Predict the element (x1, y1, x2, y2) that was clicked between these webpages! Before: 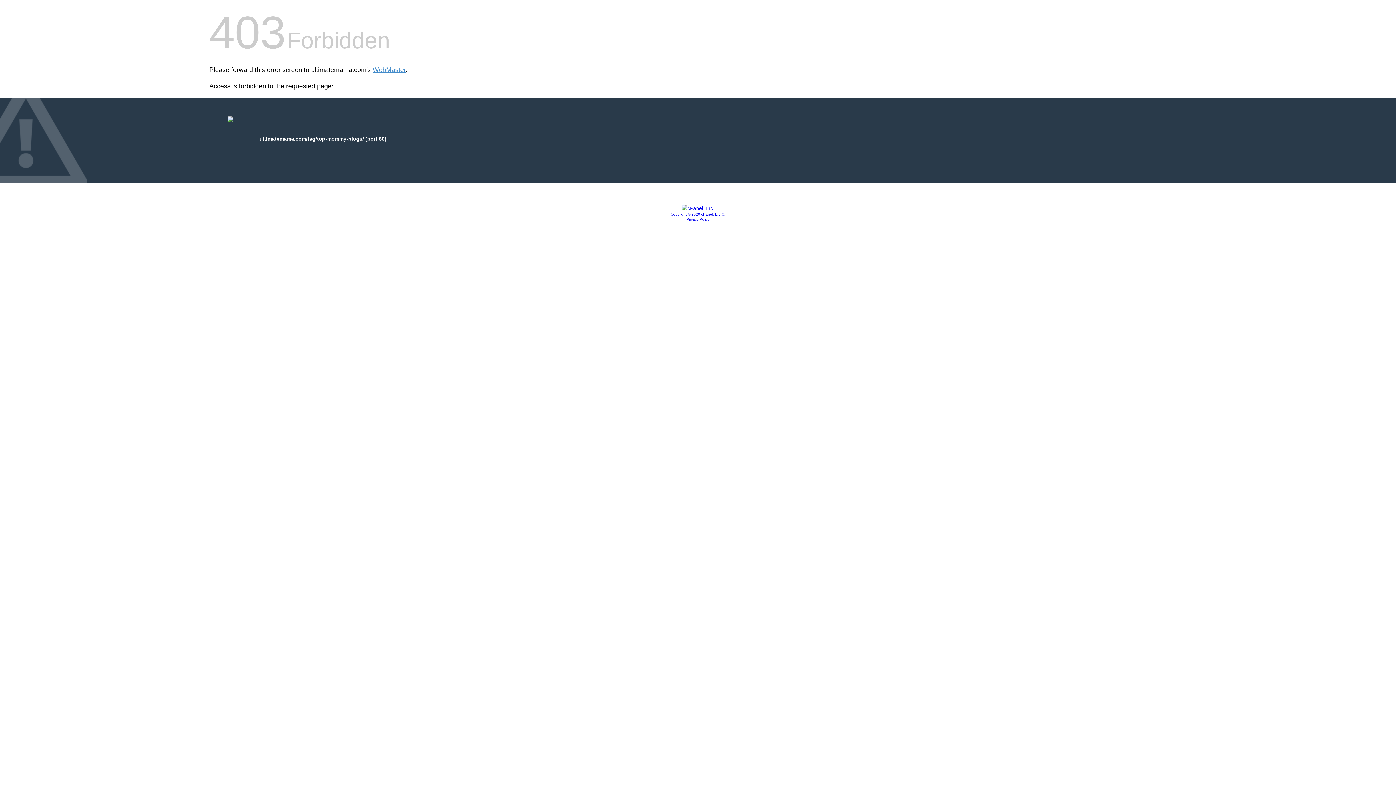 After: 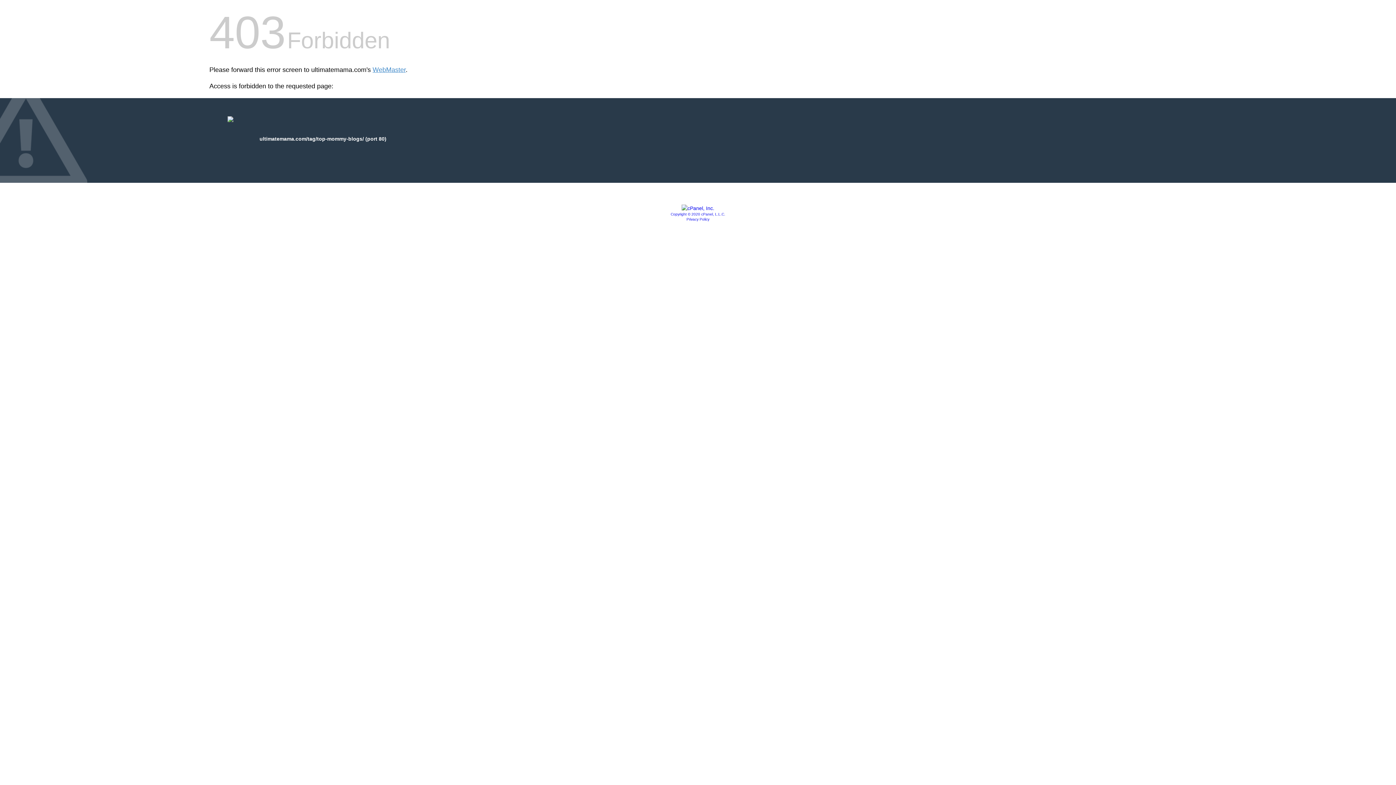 Action: label: Copyright © 2020 cPanel, L.L.C. bbox: (670, 212, 725, 216)